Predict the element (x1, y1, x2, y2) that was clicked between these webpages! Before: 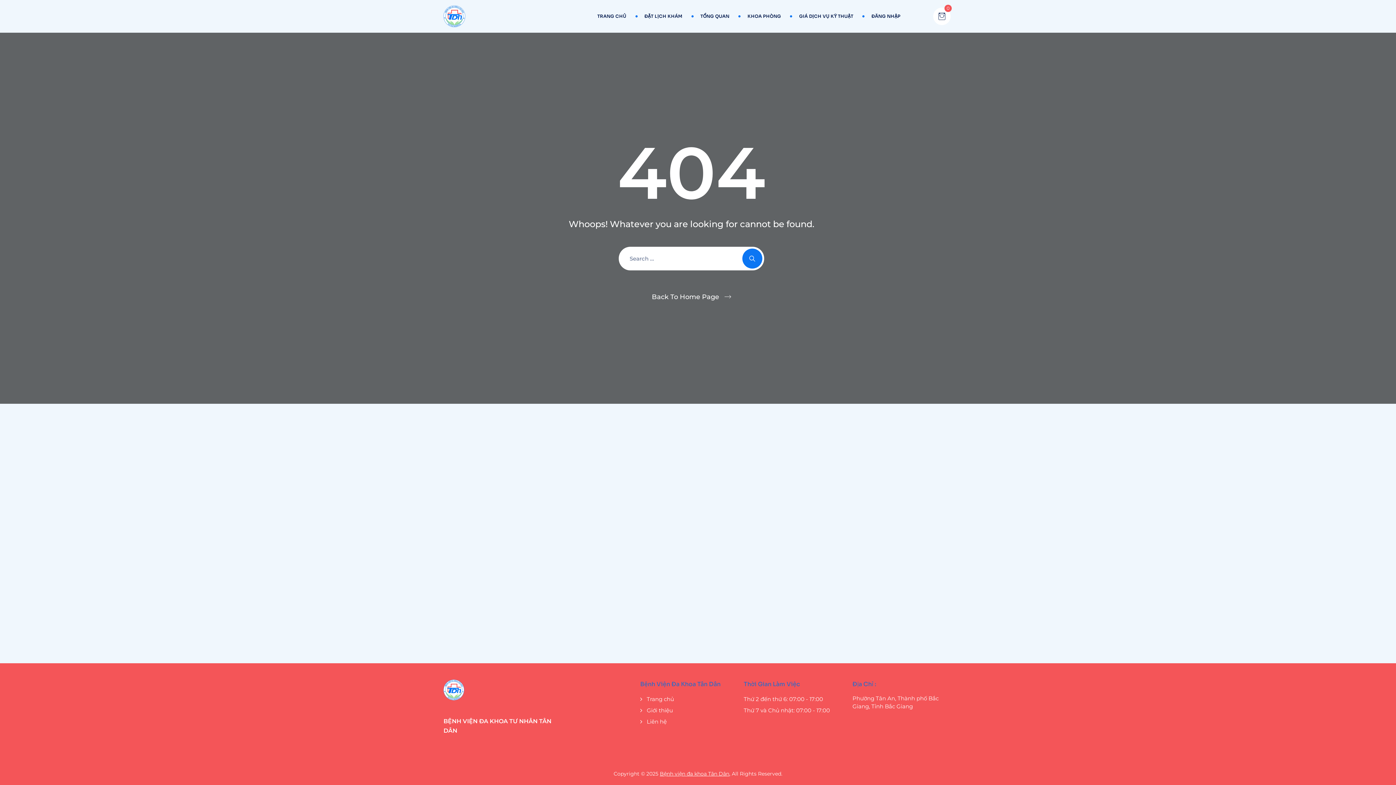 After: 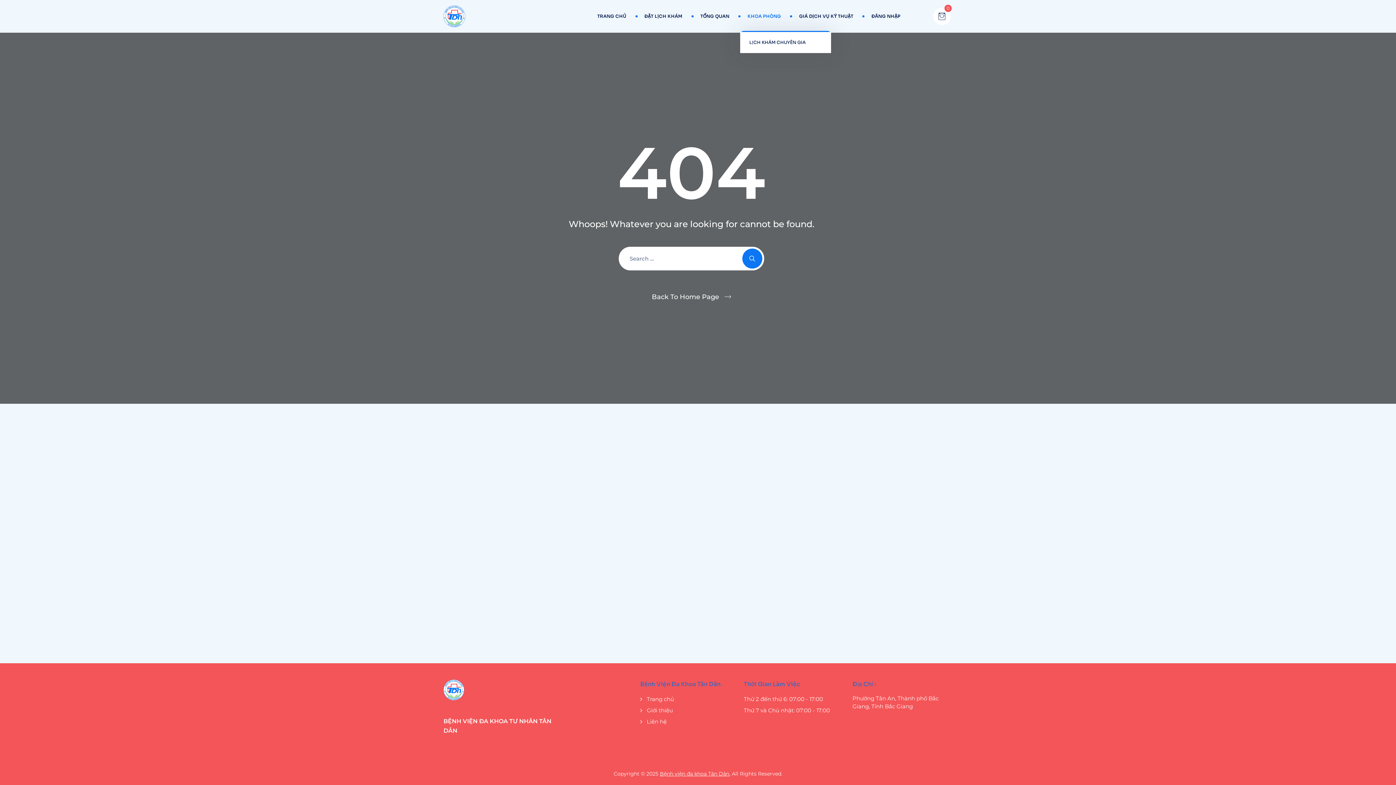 Action: label: KHOA PHÒNG bbox: (747, 0, 781, 32)